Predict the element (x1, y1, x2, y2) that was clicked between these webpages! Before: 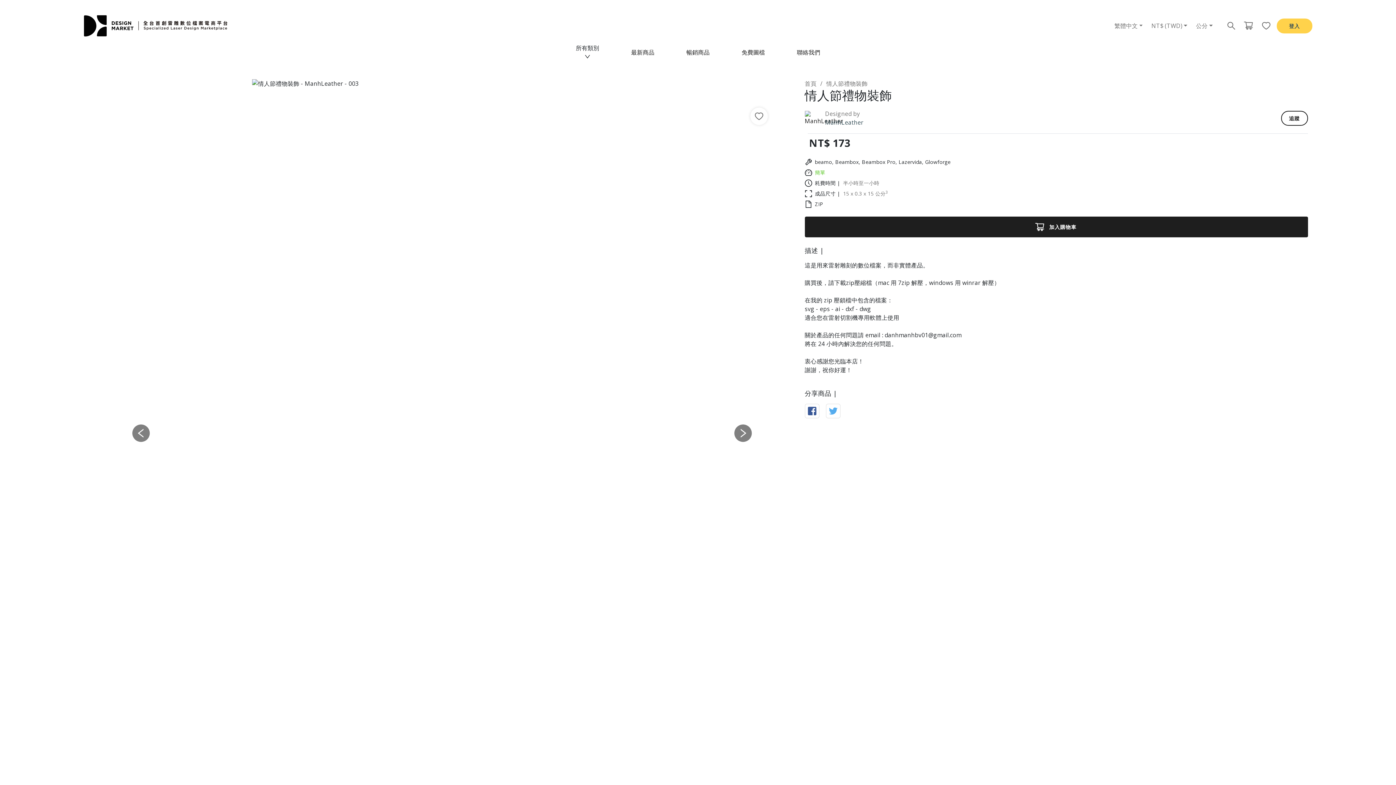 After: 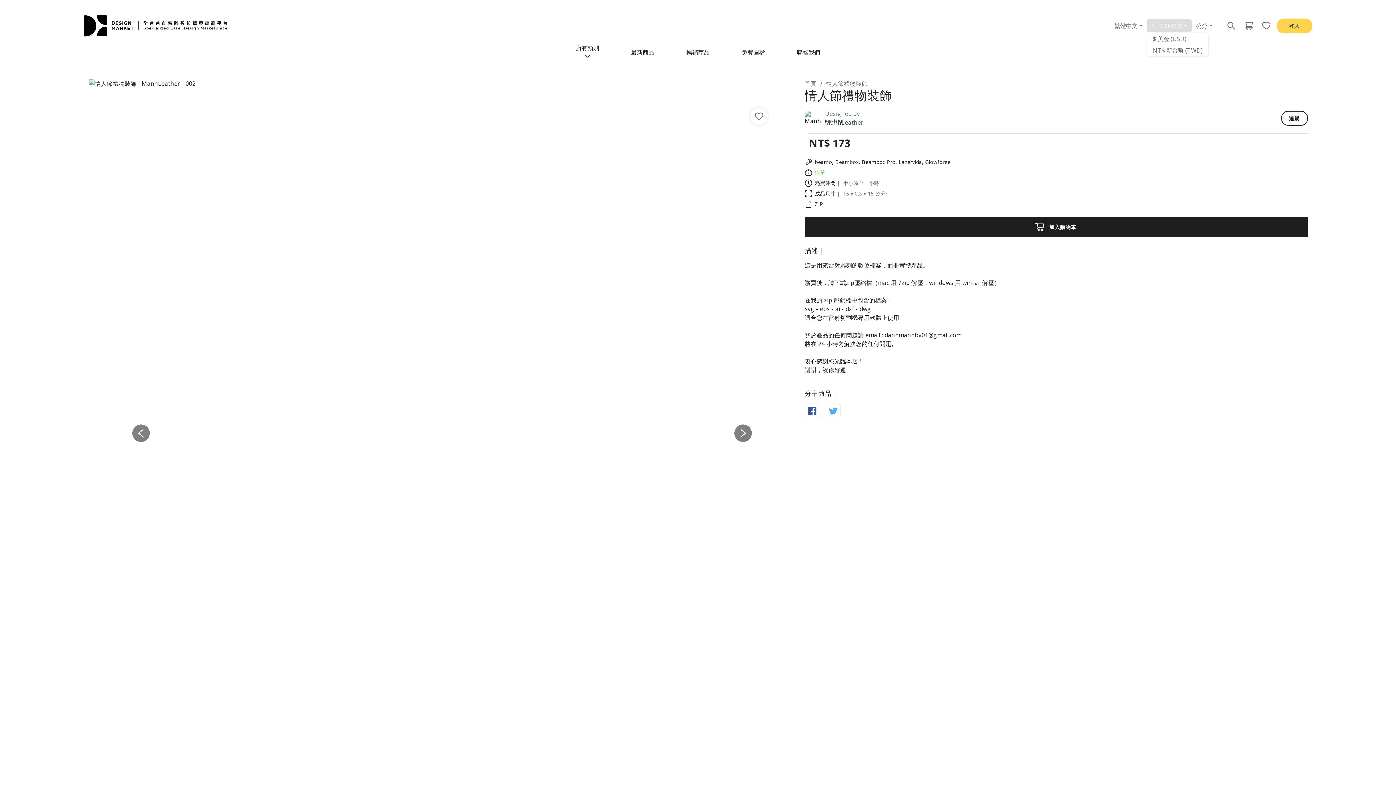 Action: label: NT$ (TWD) bbox: (1147, 19, 1191, 32)